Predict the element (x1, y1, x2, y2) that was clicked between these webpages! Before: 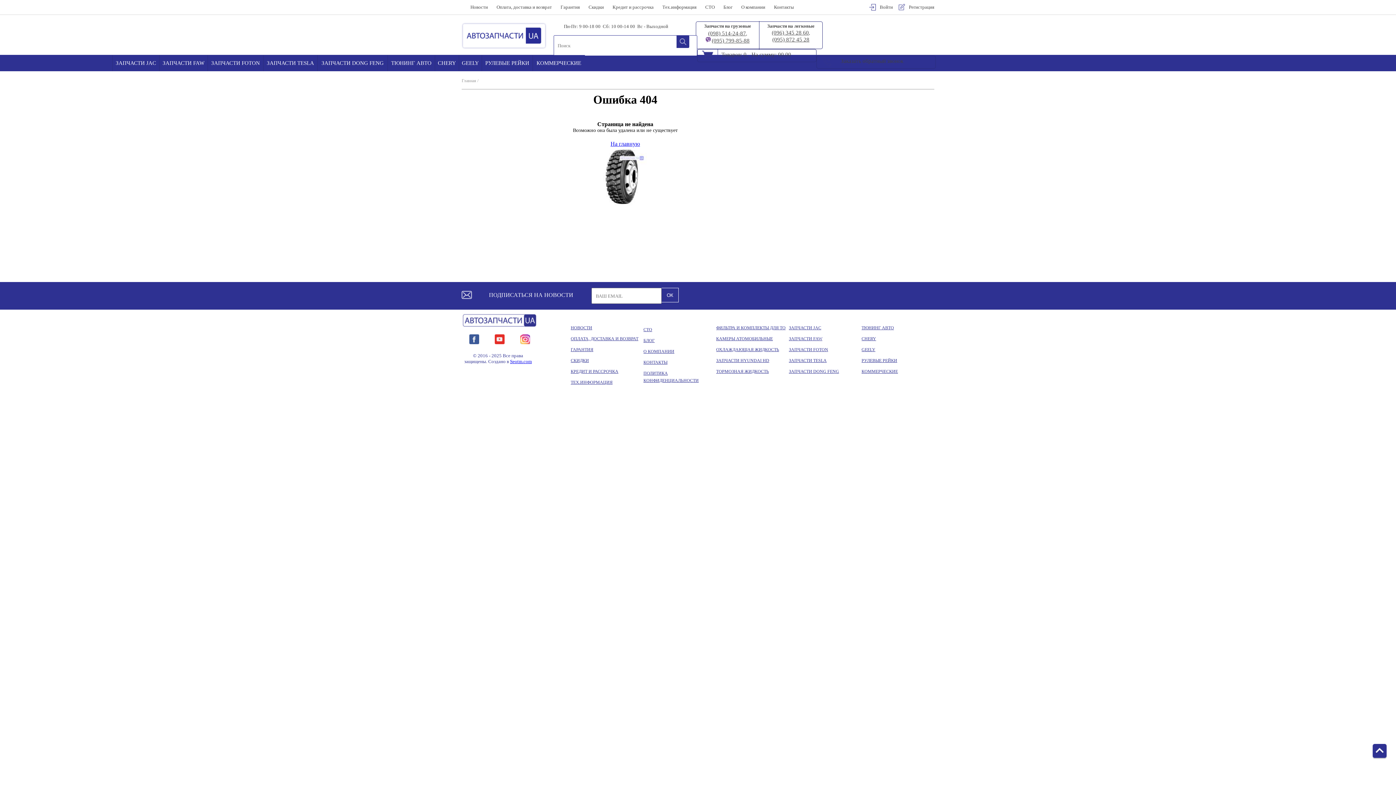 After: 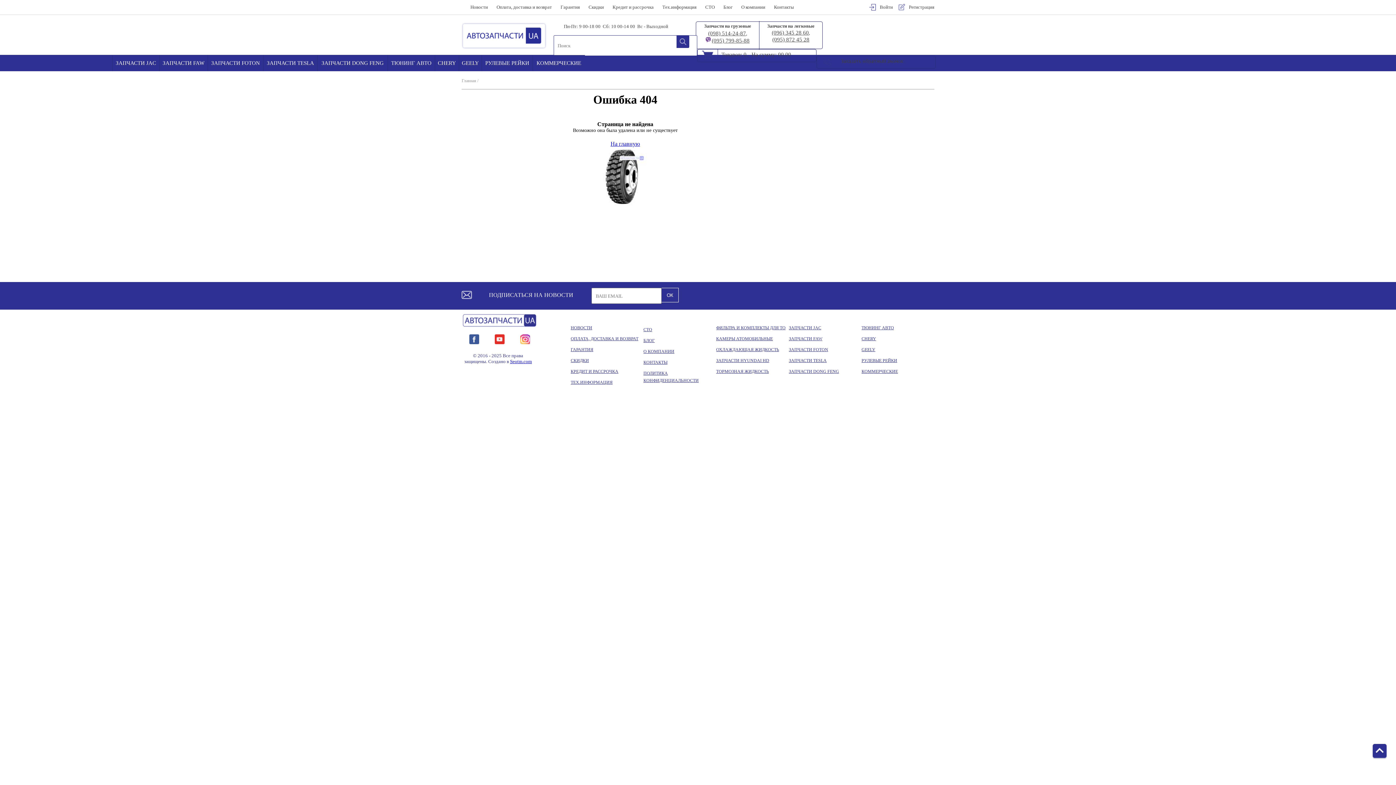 Action: bbox: (570, 369, 618, 374) label: КРЕДИТ И РАССРОЧКА